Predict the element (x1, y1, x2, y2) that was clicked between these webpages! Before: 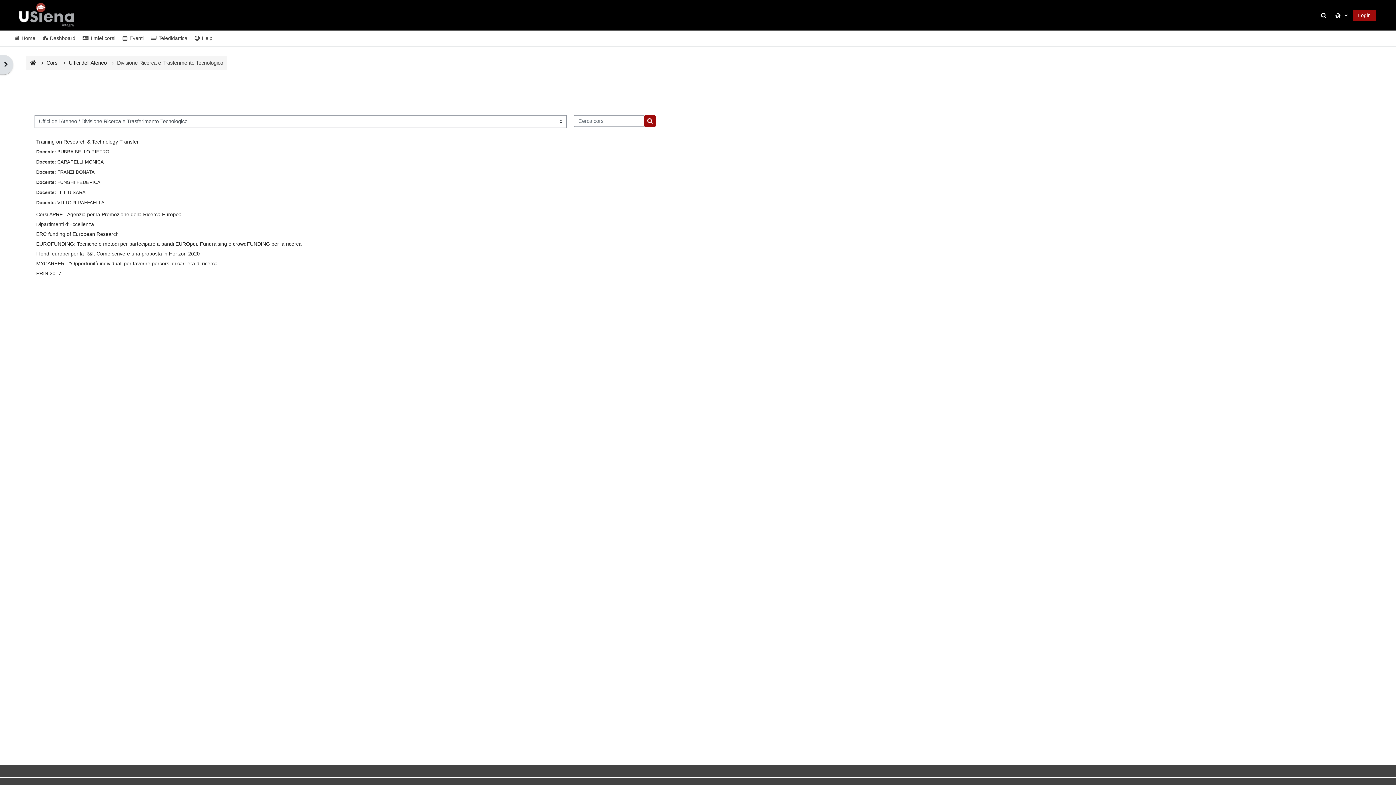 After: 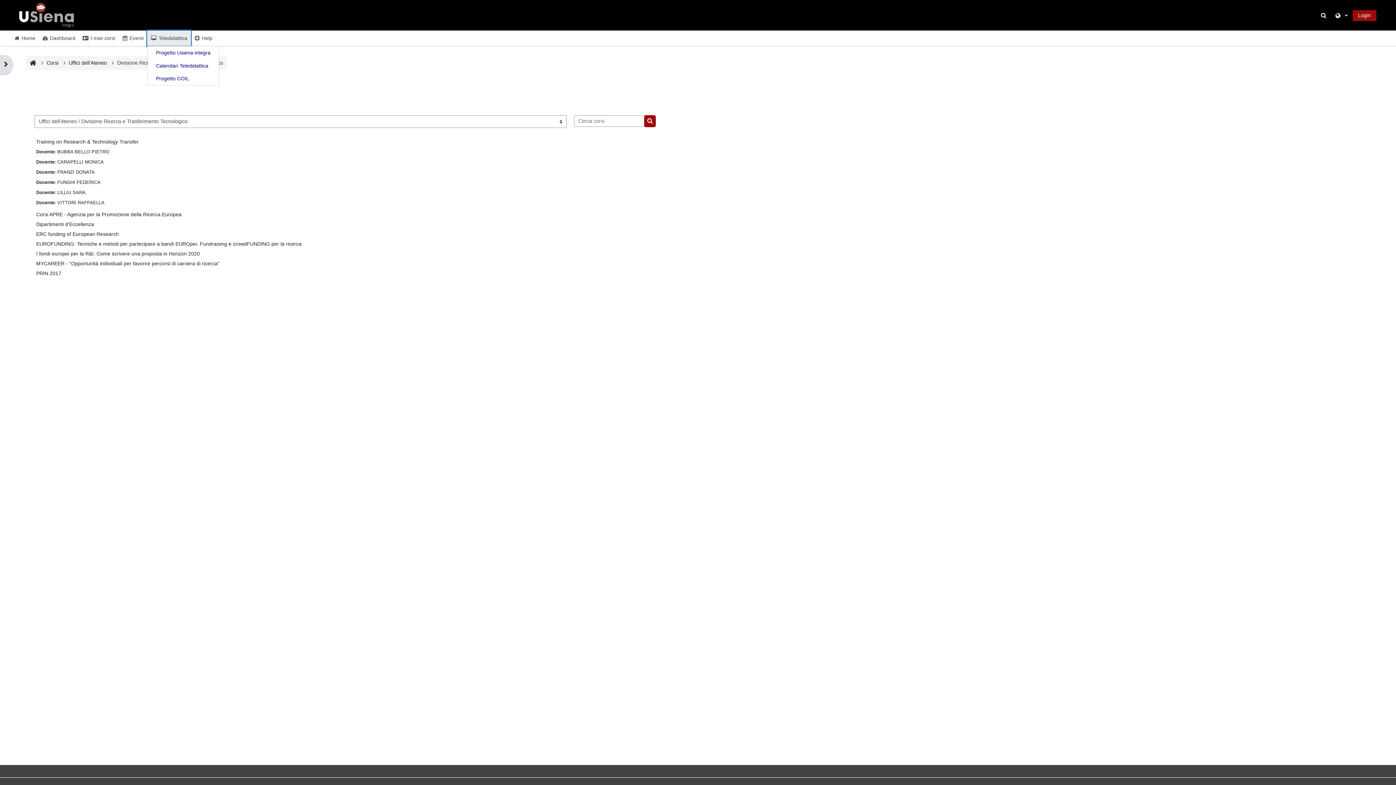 Action: bbox: (147, 30, 191, 45) label:  Teledidattica